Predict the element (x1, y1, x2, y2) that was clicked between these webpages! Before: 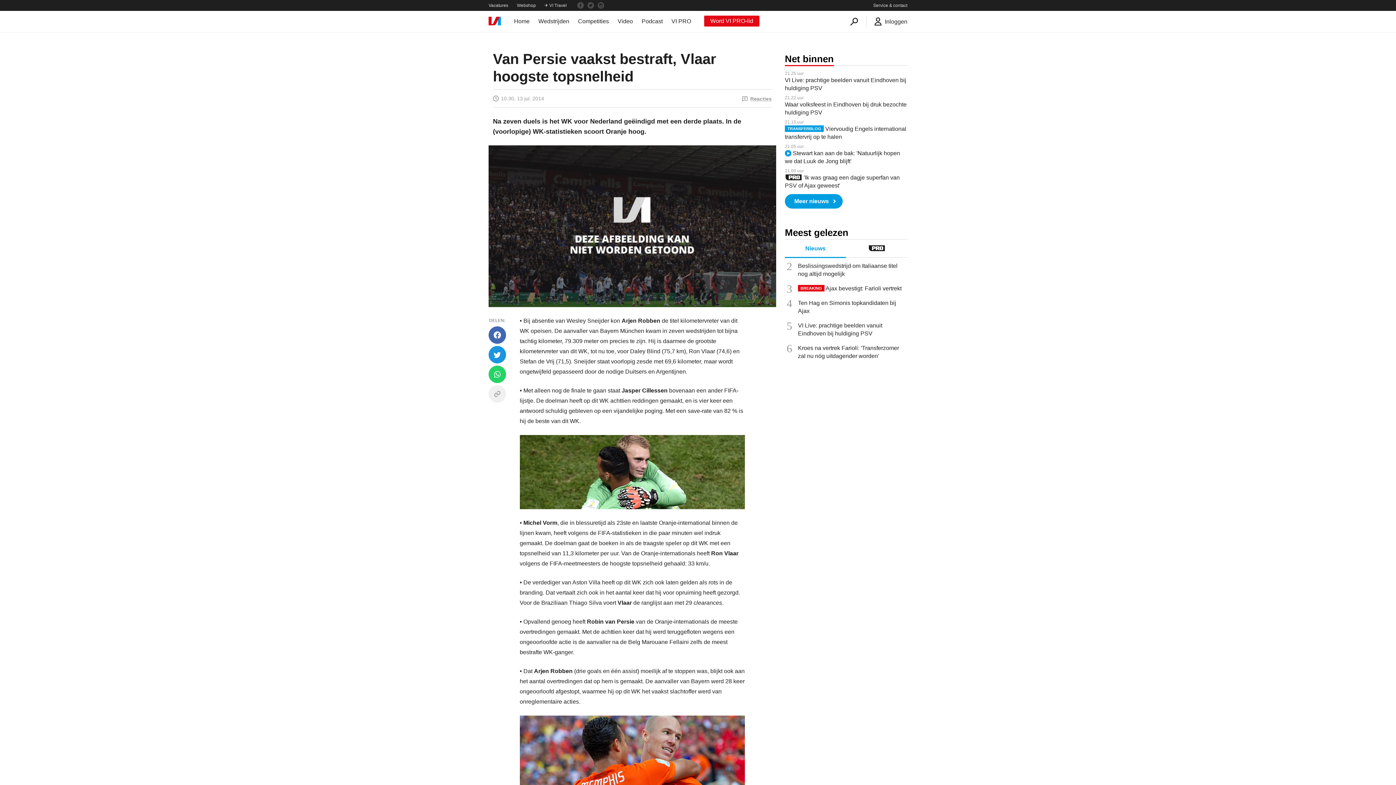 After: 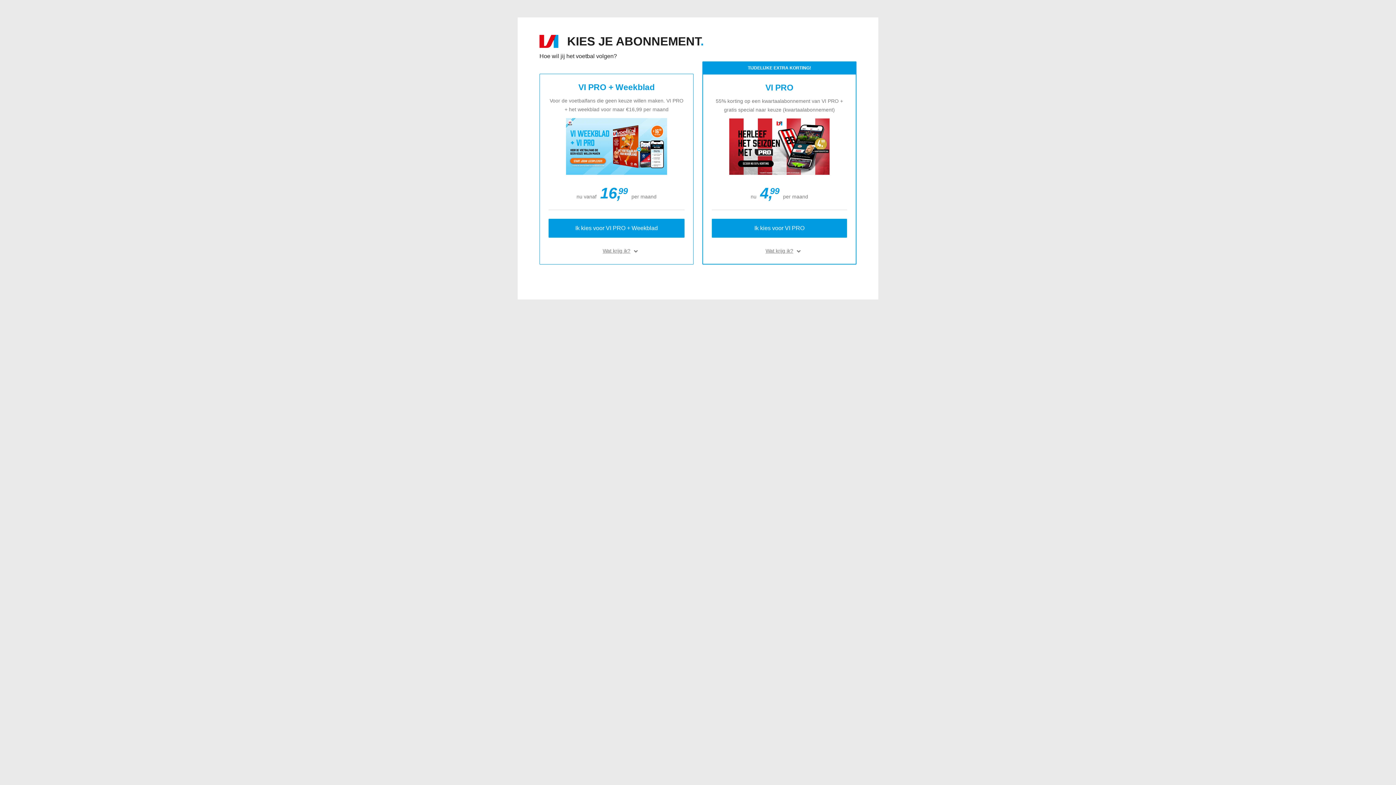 Action: label: Word VI PRO-lid bbox: (704, 15, 759, 26)